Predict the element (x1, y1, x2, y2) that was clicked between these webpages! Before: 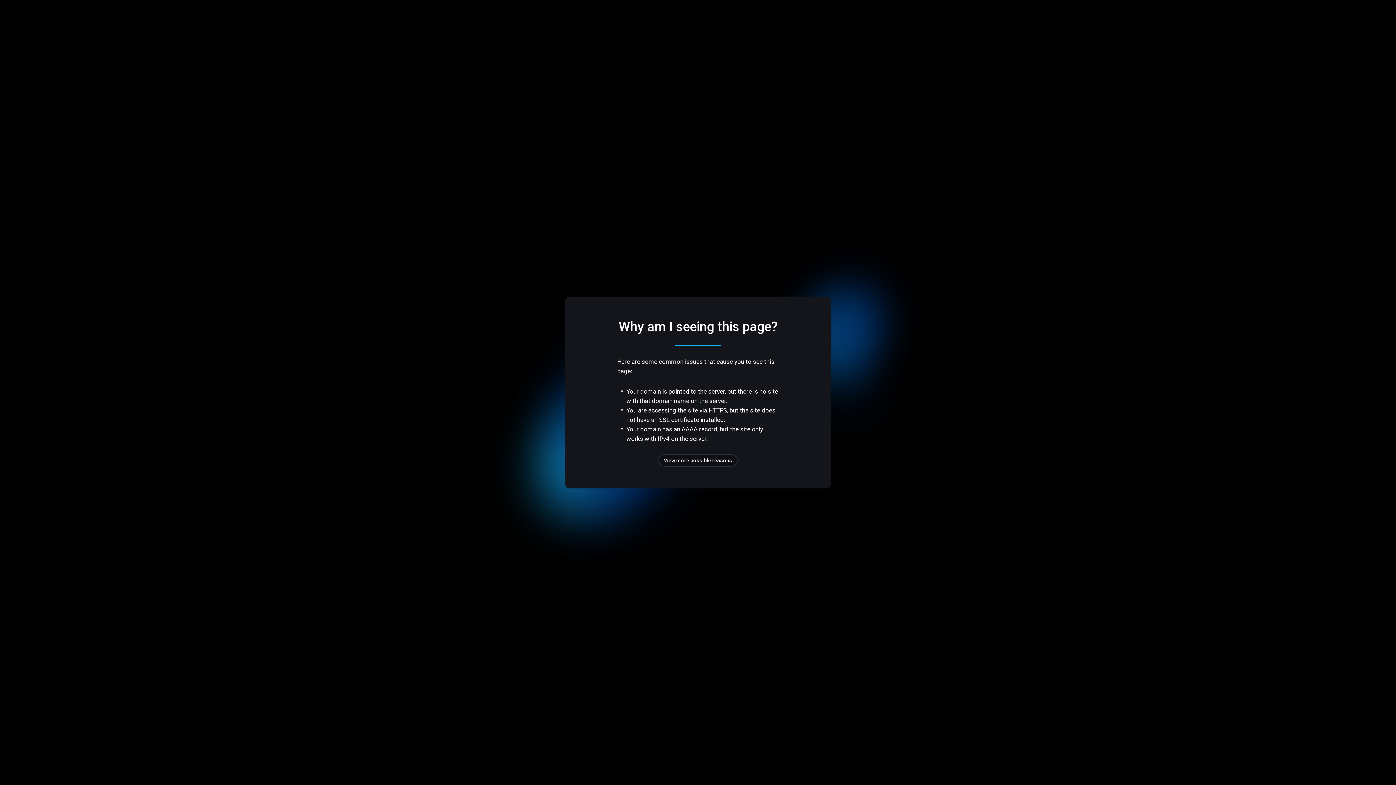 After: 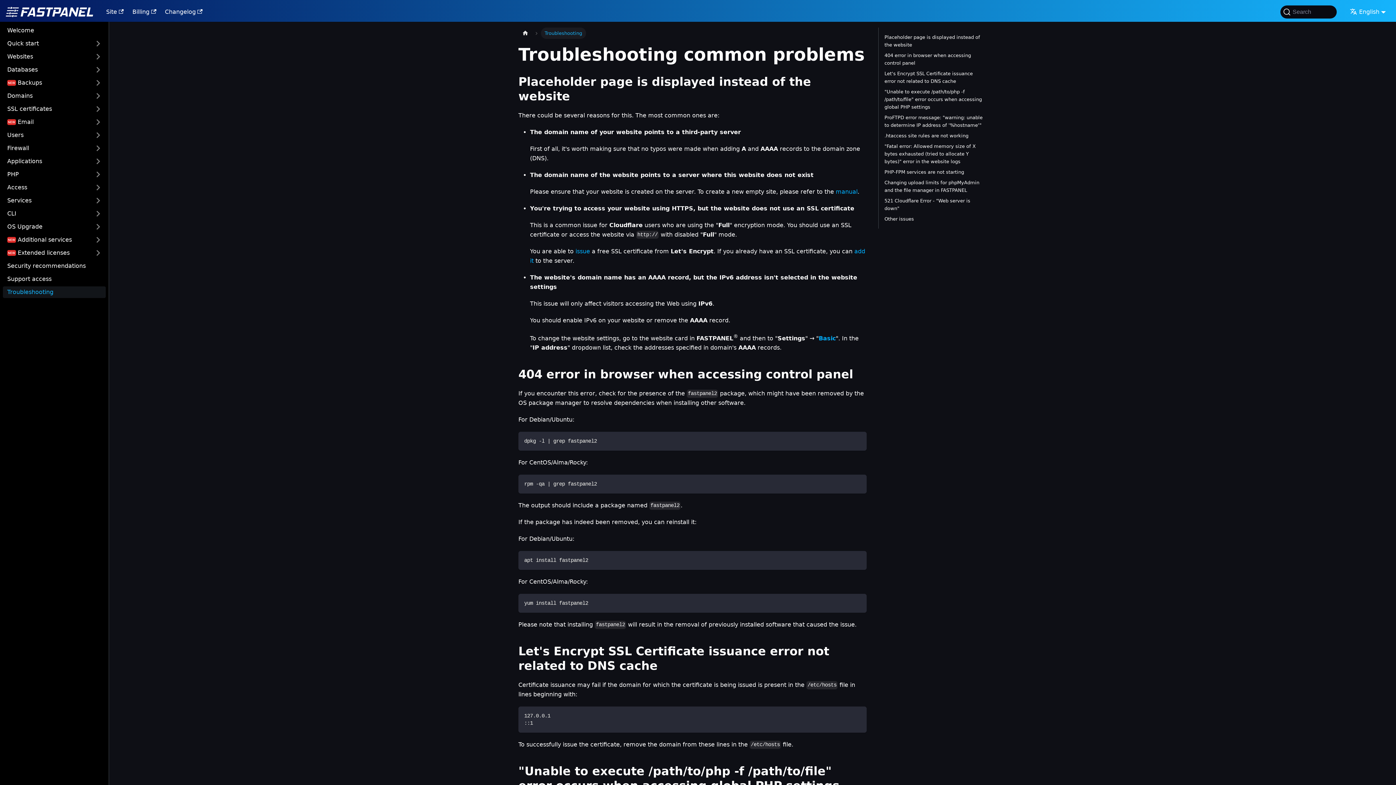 Action: bbox: (658, 454, 737, 466) label: View more possible reasons